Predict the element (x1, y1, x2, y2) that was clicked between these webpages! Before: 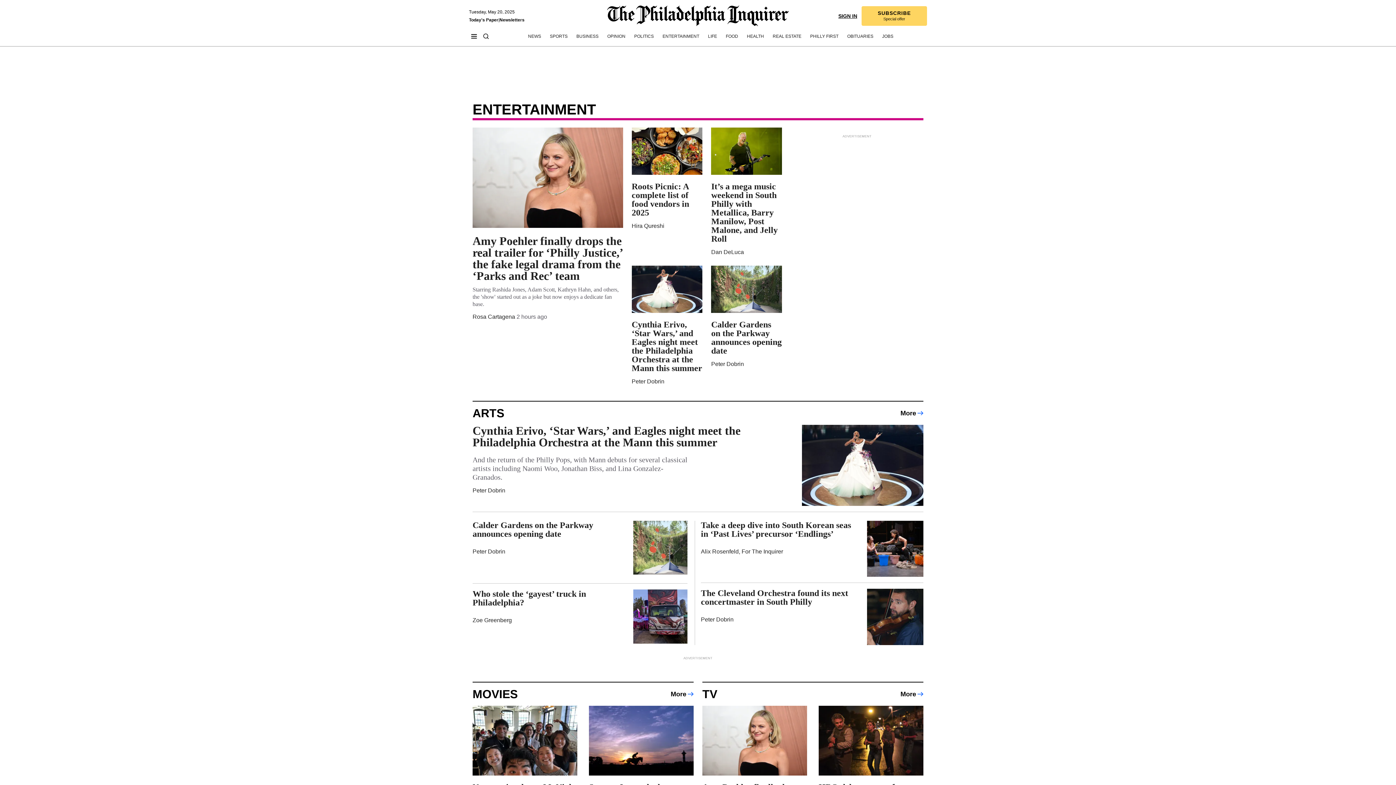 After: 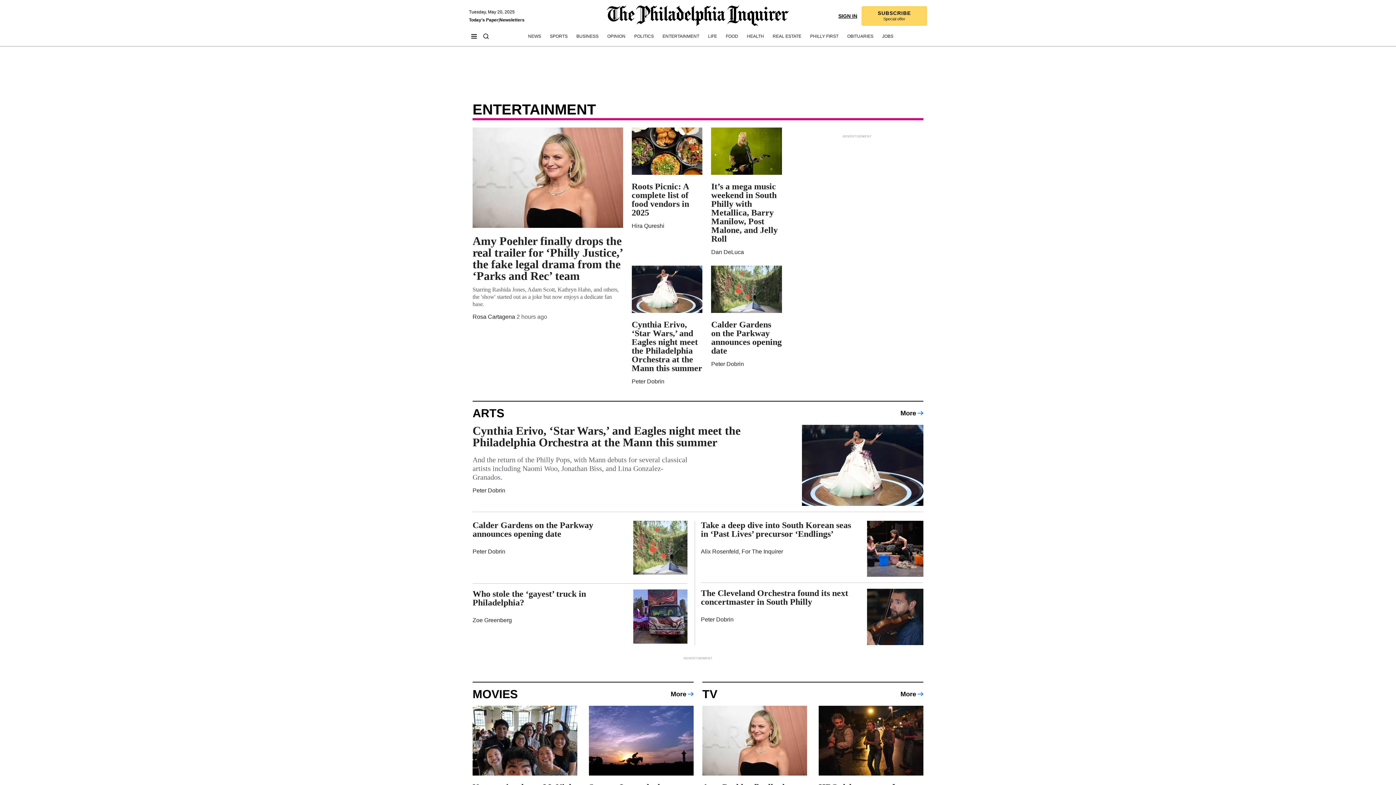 Action: label: Entertainment bbox: (662, 33, 699, 39)